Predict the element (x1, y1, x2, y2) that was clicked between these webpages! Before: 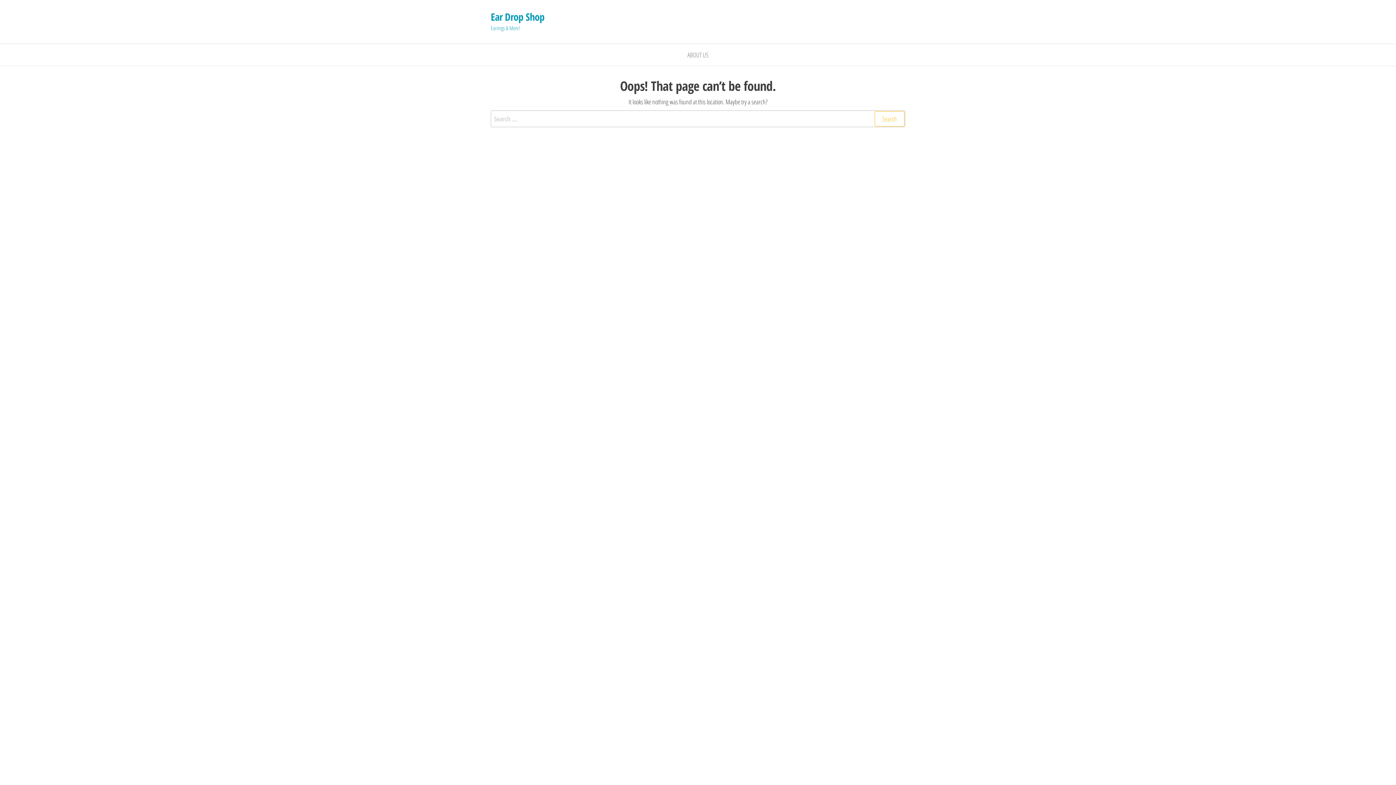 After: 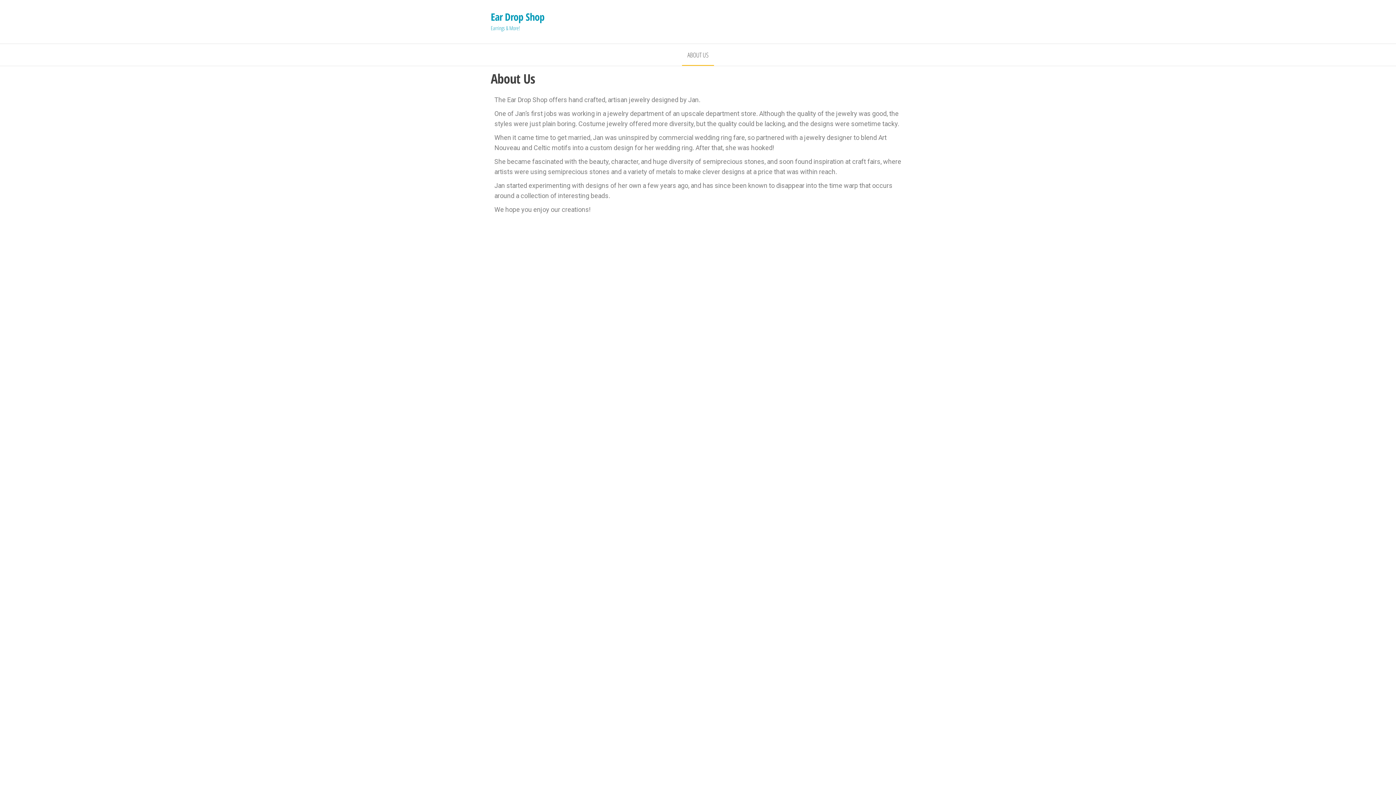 Action: label: ABOUT US bbox: (682, 44, 714, 65)